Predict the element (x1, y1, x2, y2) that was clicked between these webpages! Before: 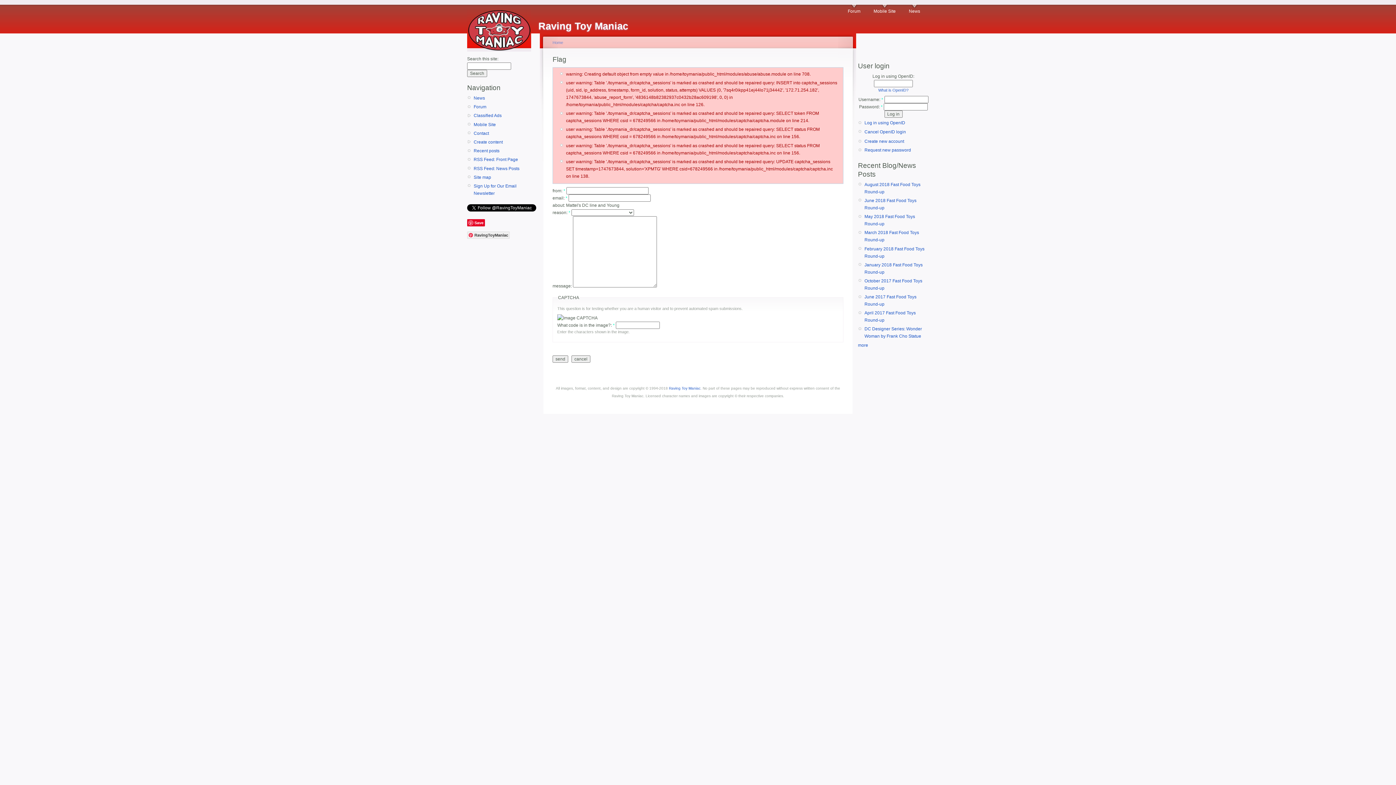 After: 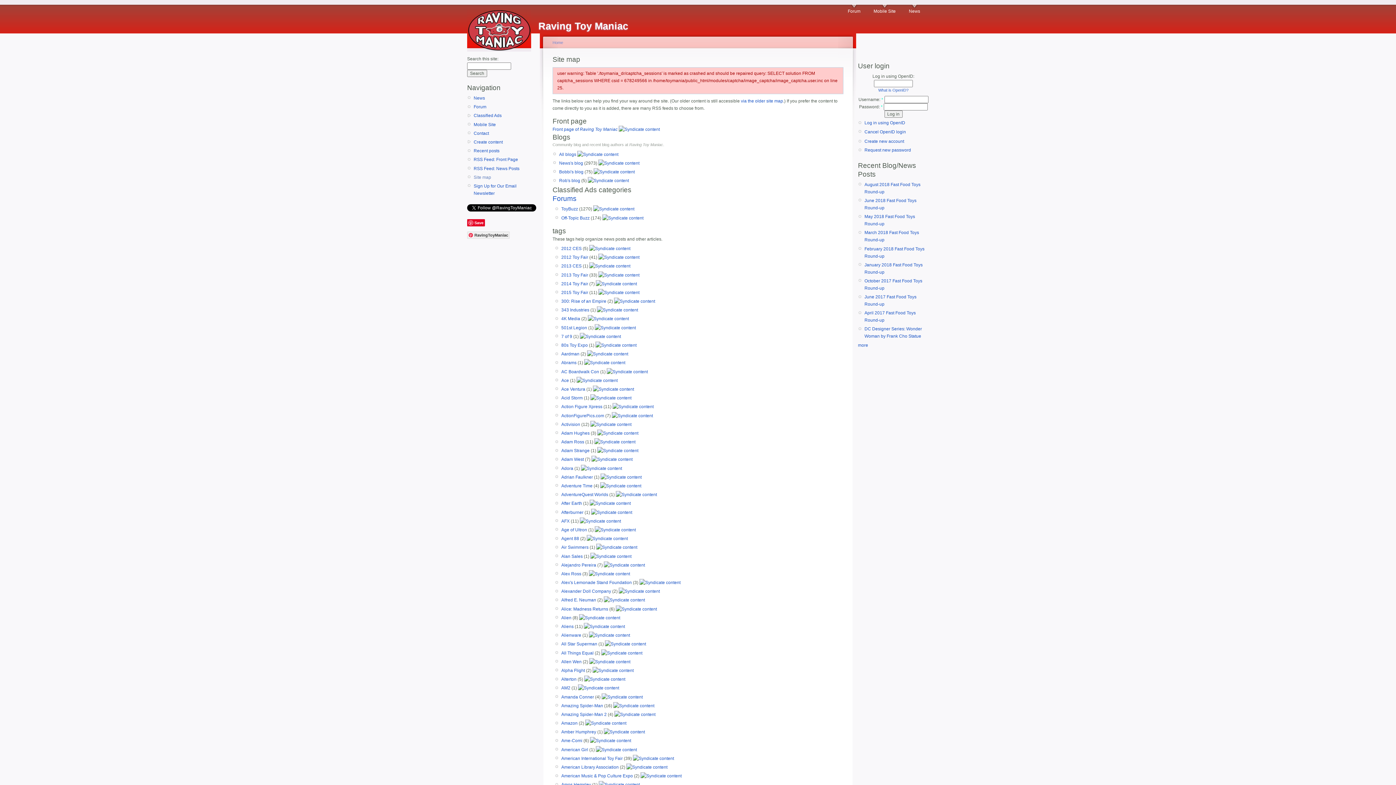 Action: bbox: (473, 173, 538, 180) label: Site map